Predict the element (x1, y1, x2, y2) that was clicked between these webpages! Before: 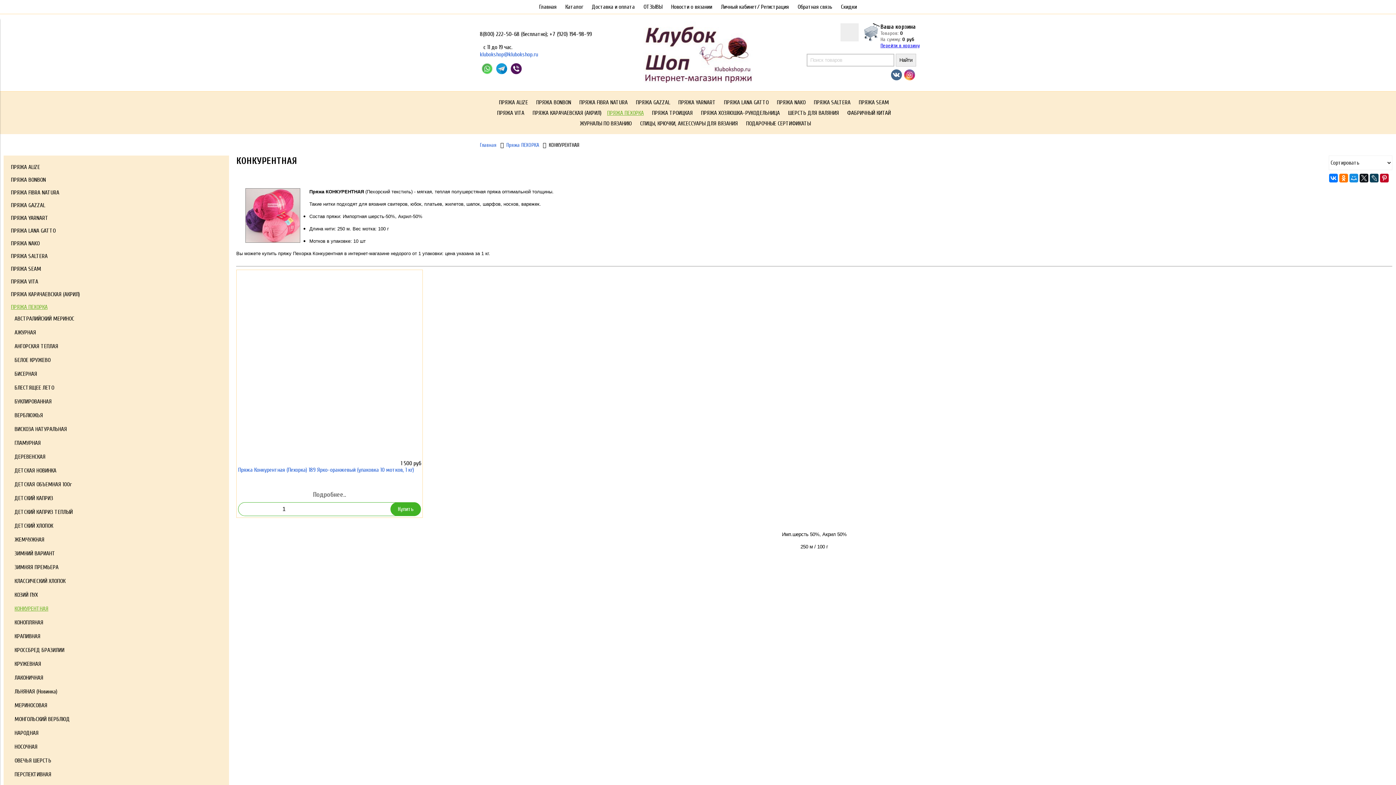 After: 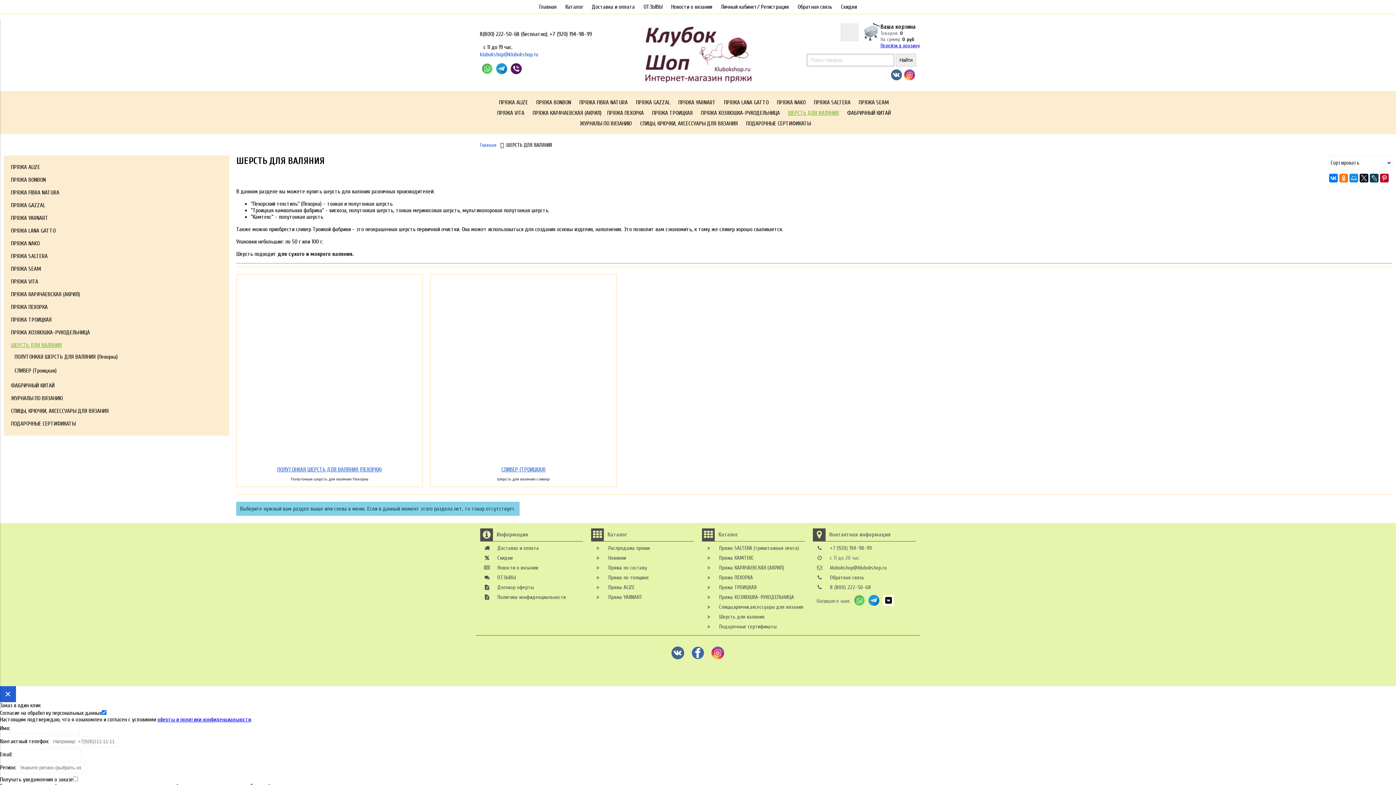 Action: bbox: (788, 109, 841, 116) label: ШЕРСТЬ ДЛЯ ВАЛЯНИЯ 